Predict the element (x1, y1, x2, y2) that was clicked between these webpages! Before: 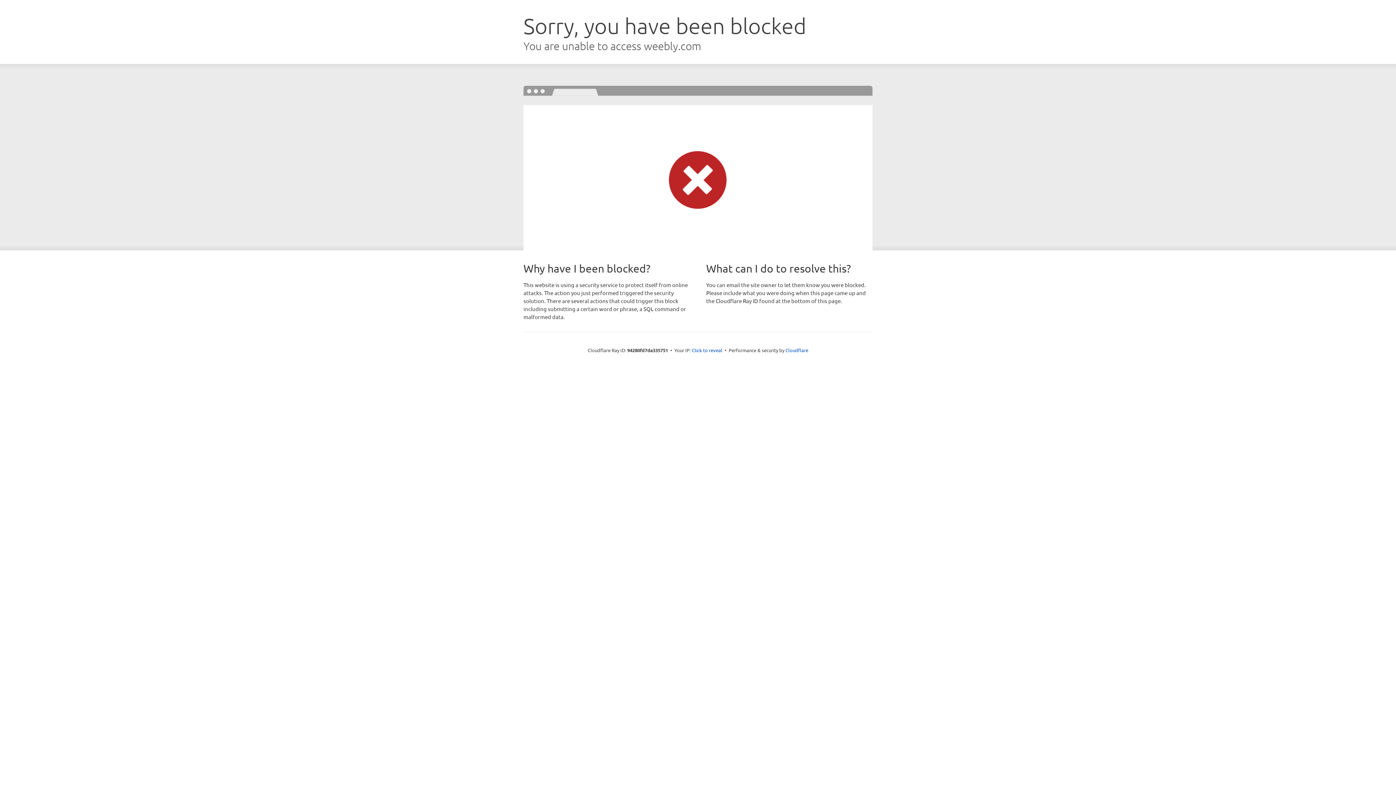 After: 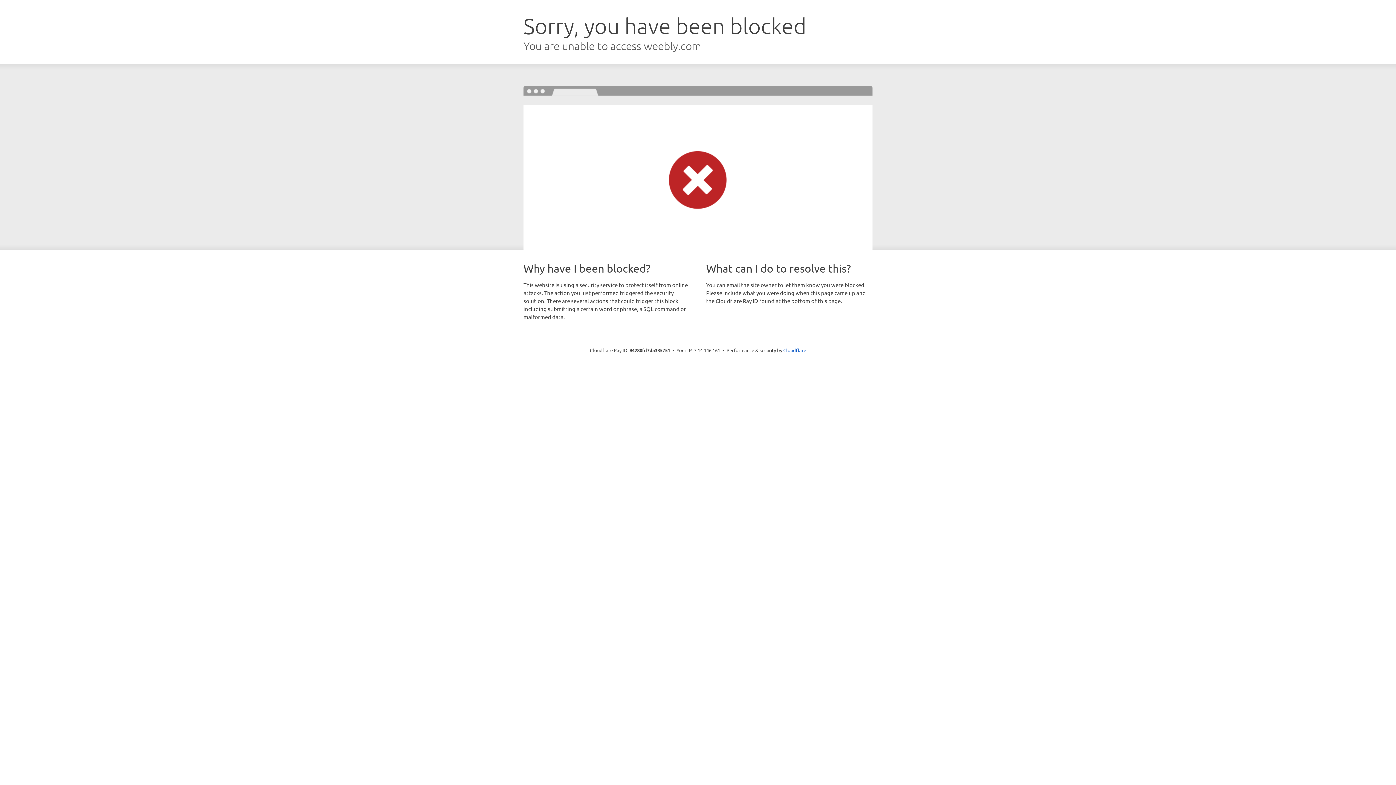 Action: label: Click to reveal bbox: (692, 346, 722, 353)